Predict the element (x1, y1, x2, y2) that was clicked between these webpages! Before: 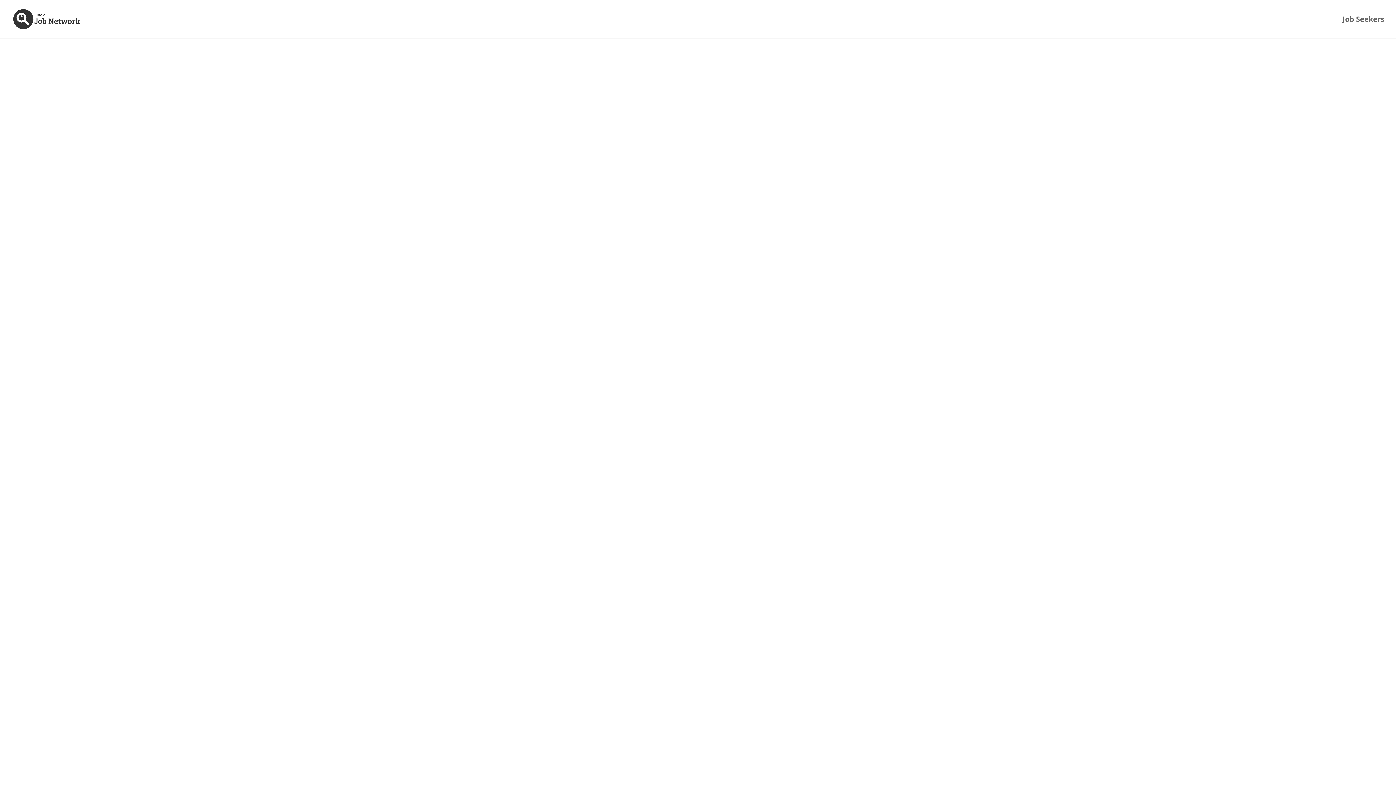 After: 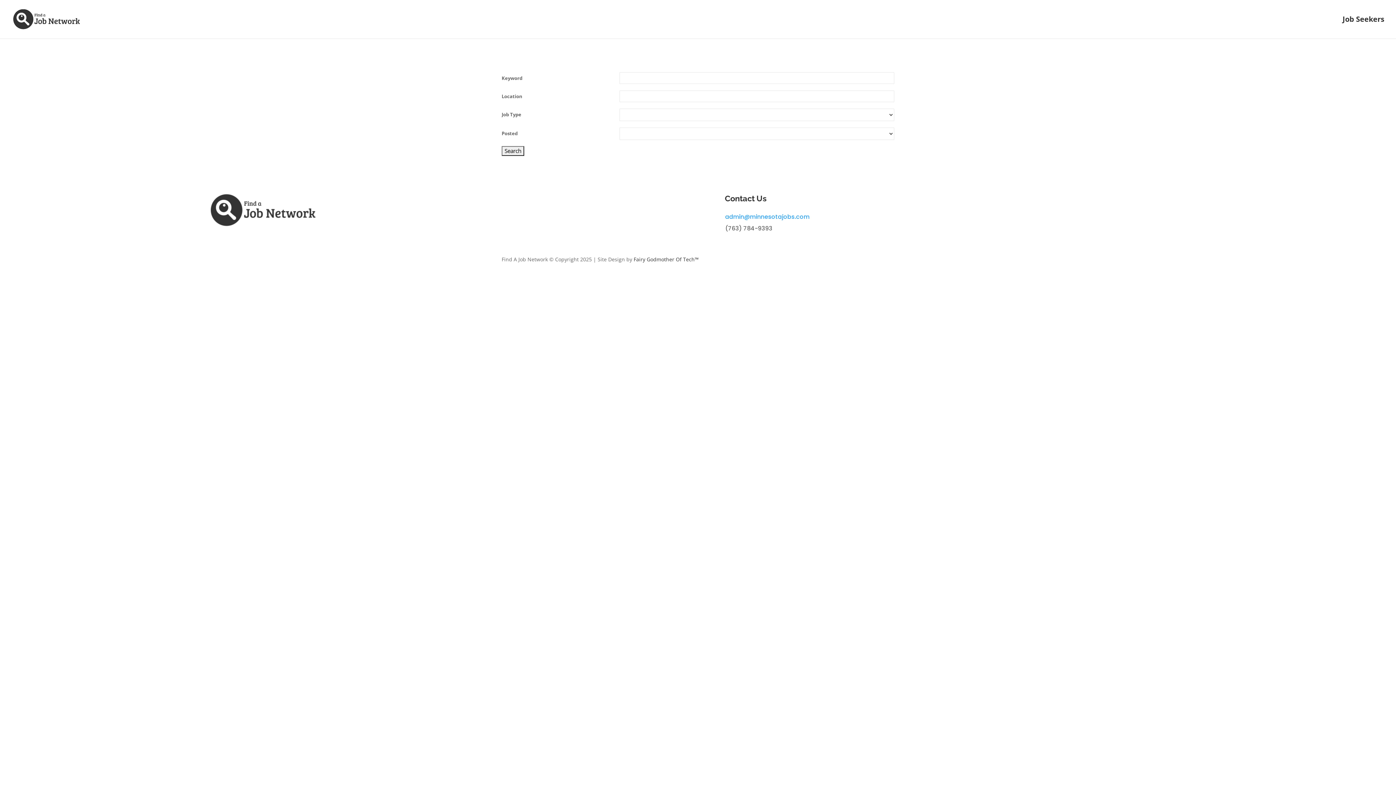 Action: label: Job Seekers bbox: (1342, 16, 1384, 38)